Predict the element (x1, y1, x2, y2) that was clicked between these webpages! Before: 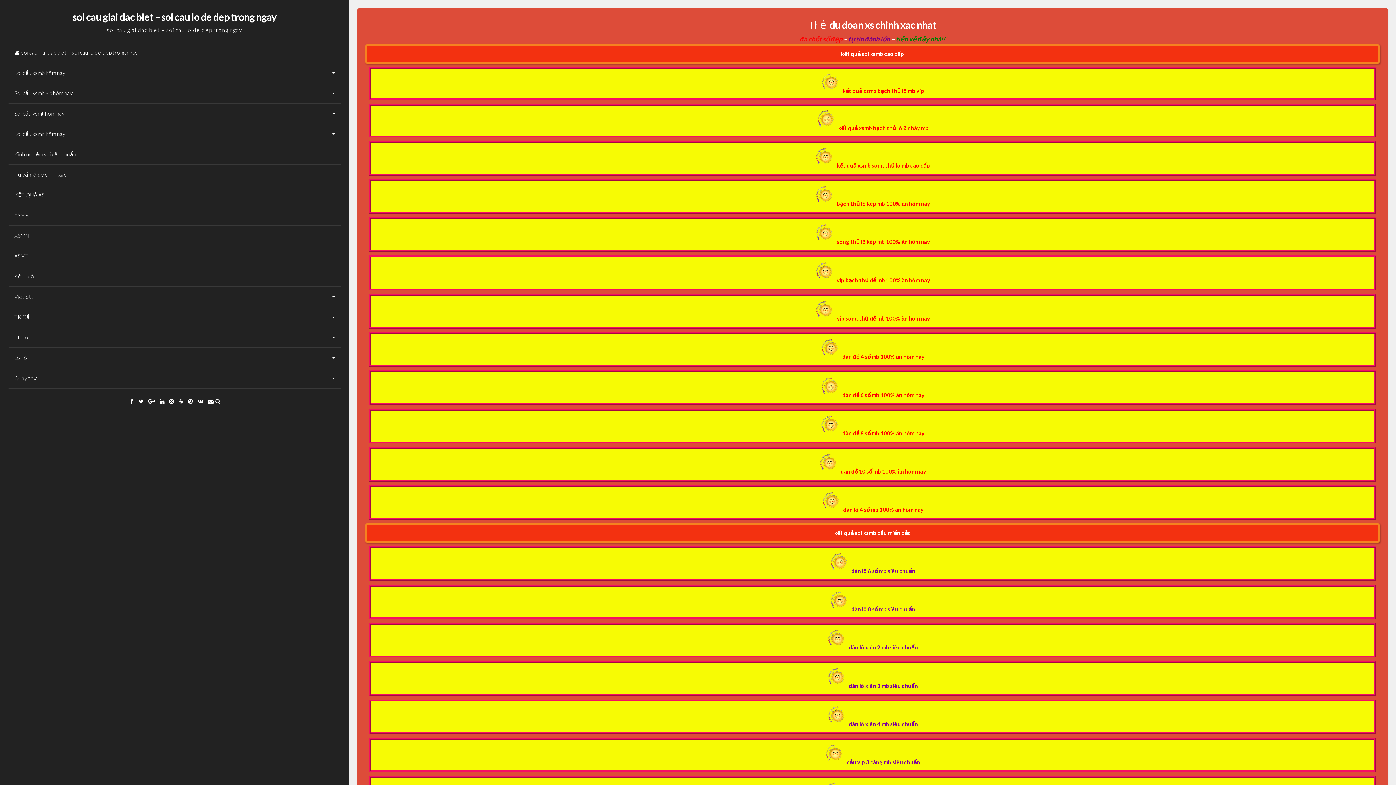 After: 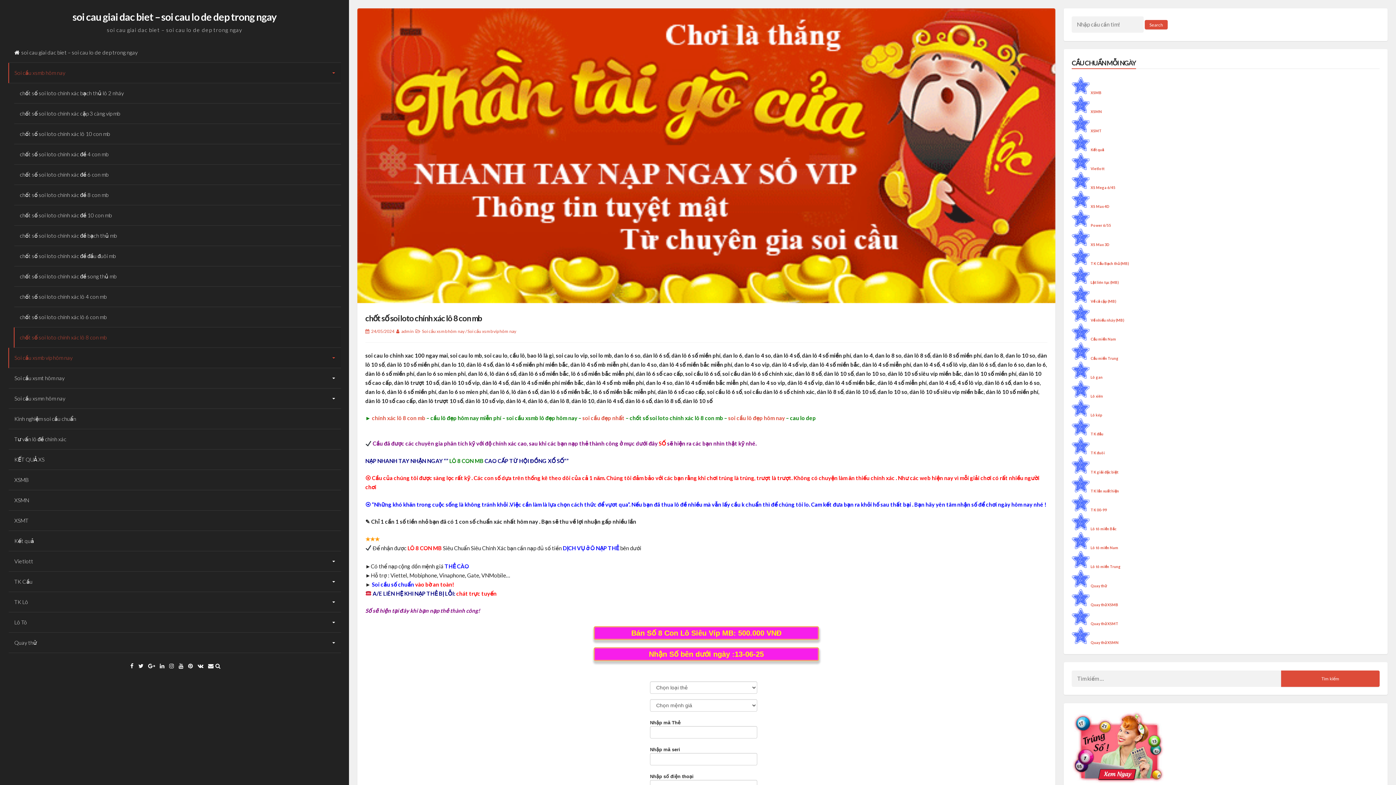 Action: bbox: (829, 606, 915, 612) label: dàn lô 8 số mb siêu chuẩn